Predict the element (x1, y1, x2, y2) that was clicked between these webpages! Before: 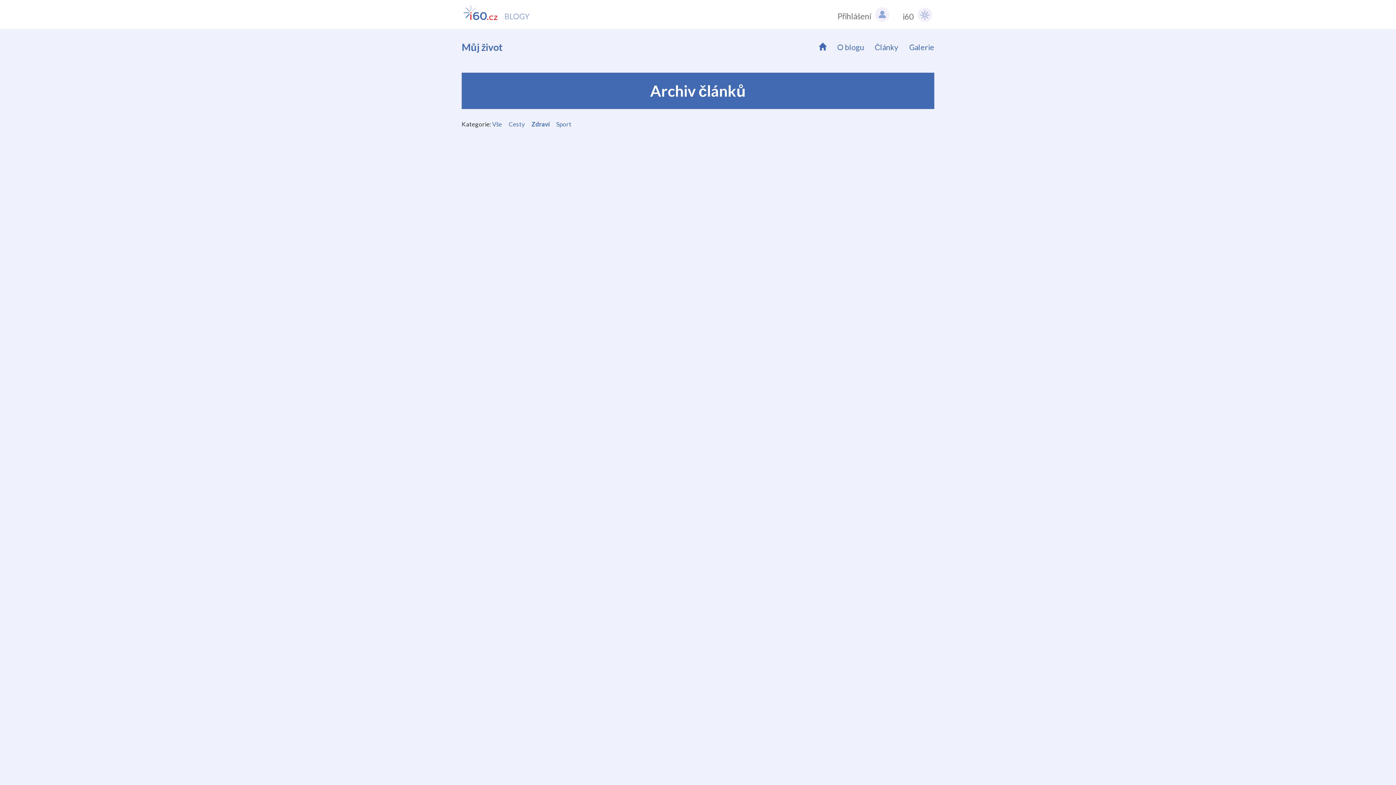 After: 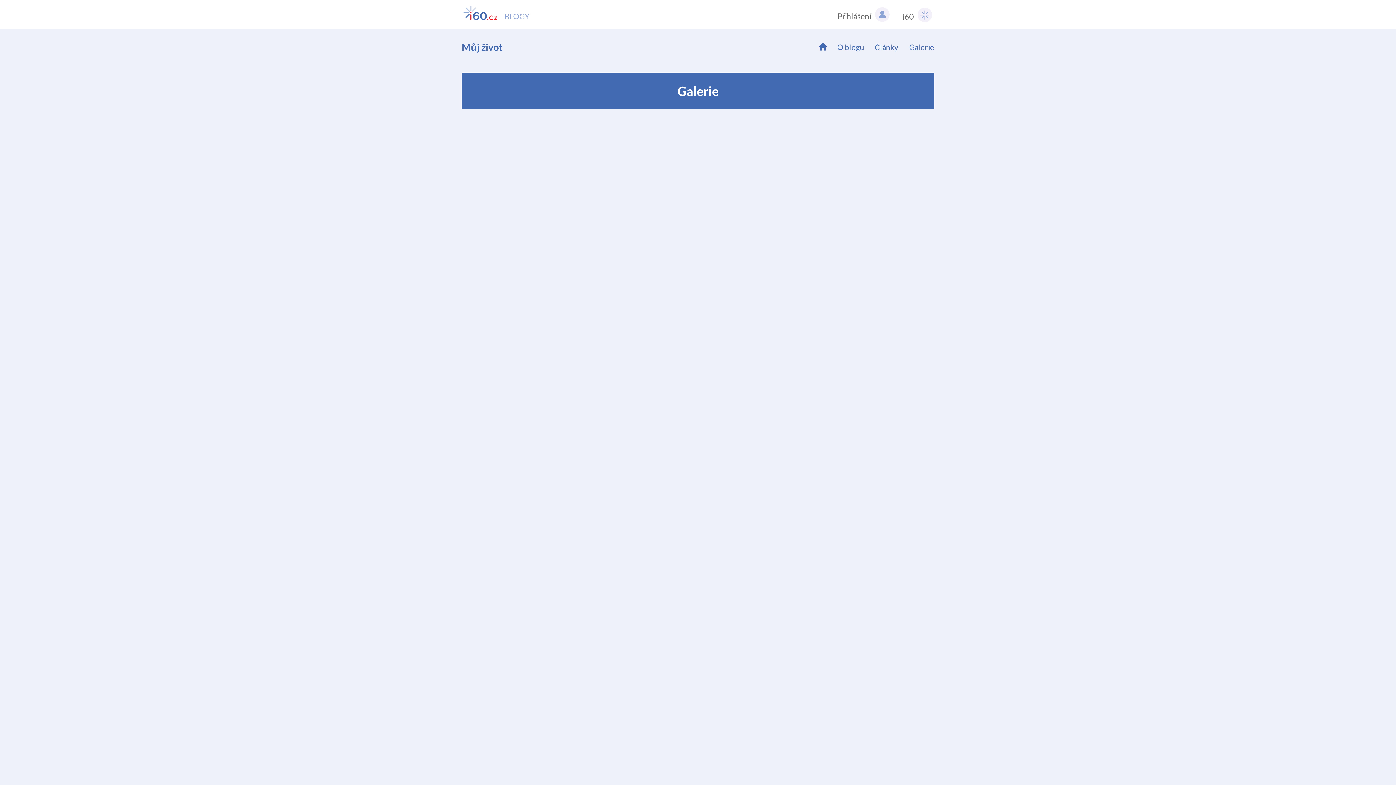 Action: label: Galerie bbox: (898, 29, 934, 65)